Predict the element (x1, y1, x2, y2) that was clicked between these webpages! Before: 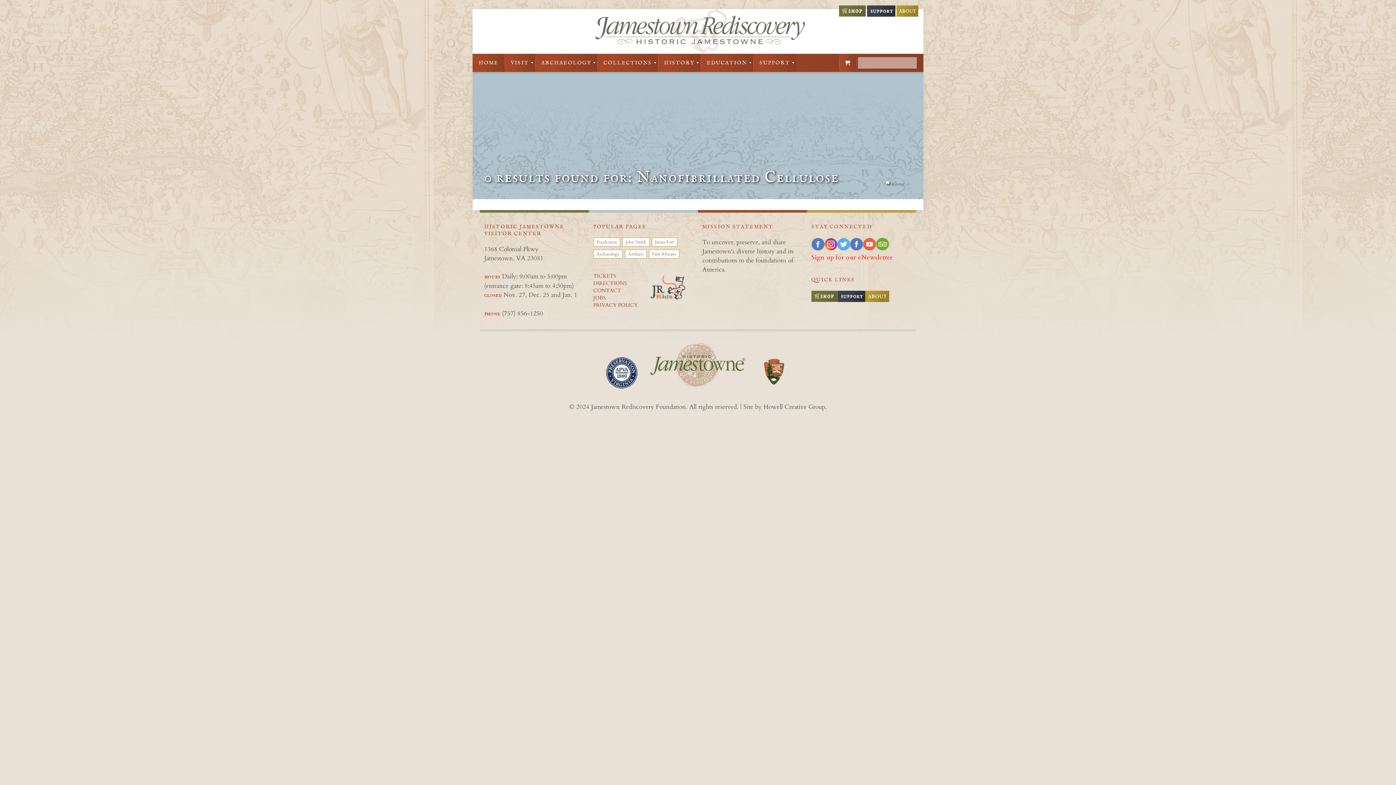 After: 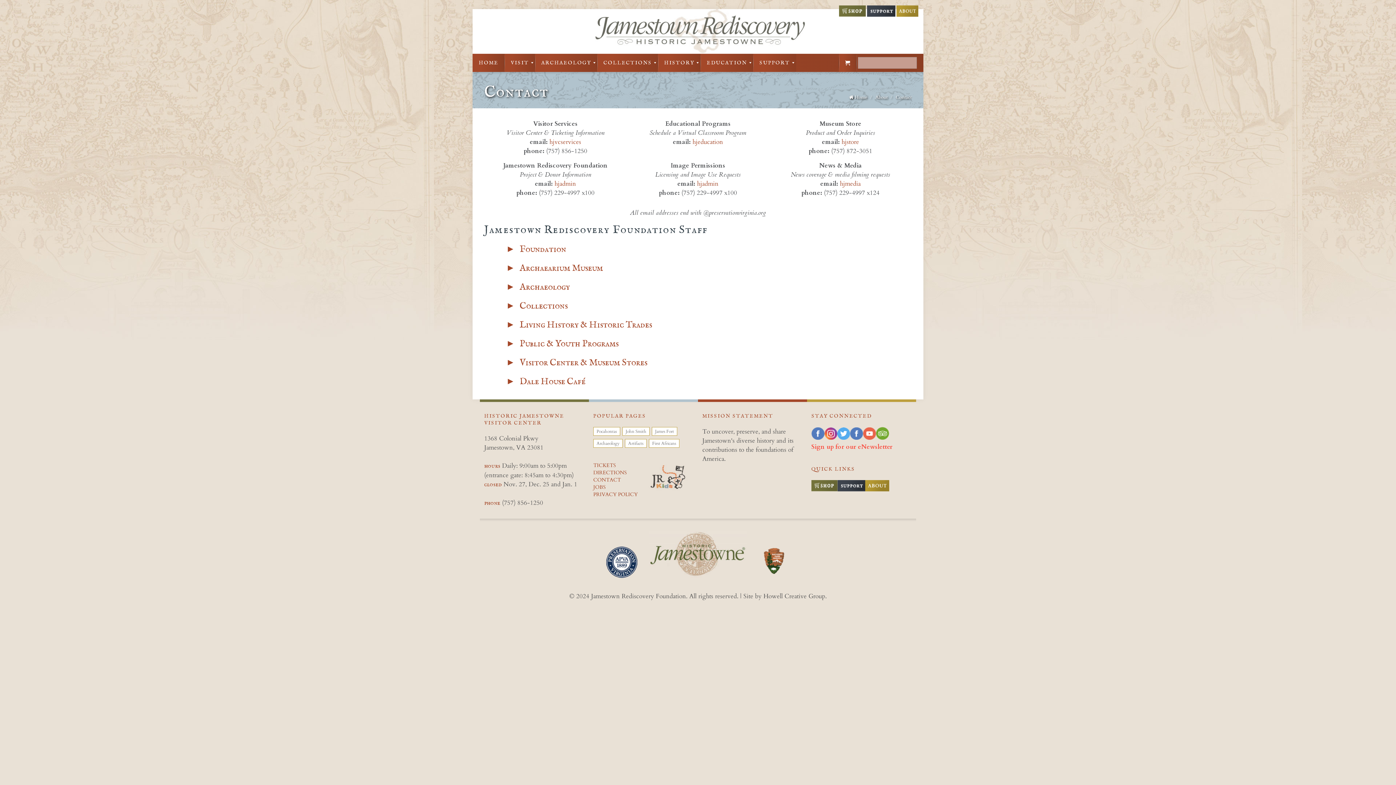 Action: label: CONTACT bbox: (593, 287, 643, 294)